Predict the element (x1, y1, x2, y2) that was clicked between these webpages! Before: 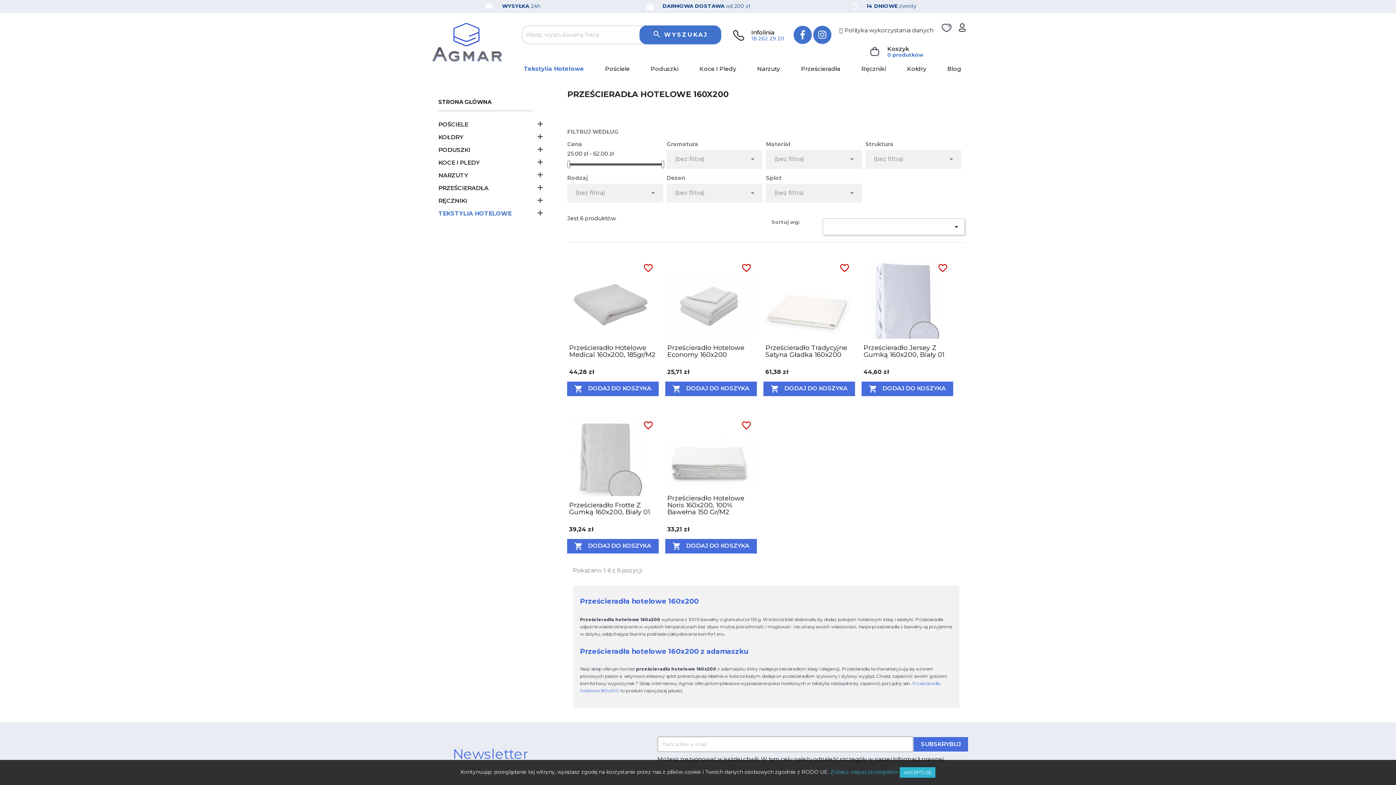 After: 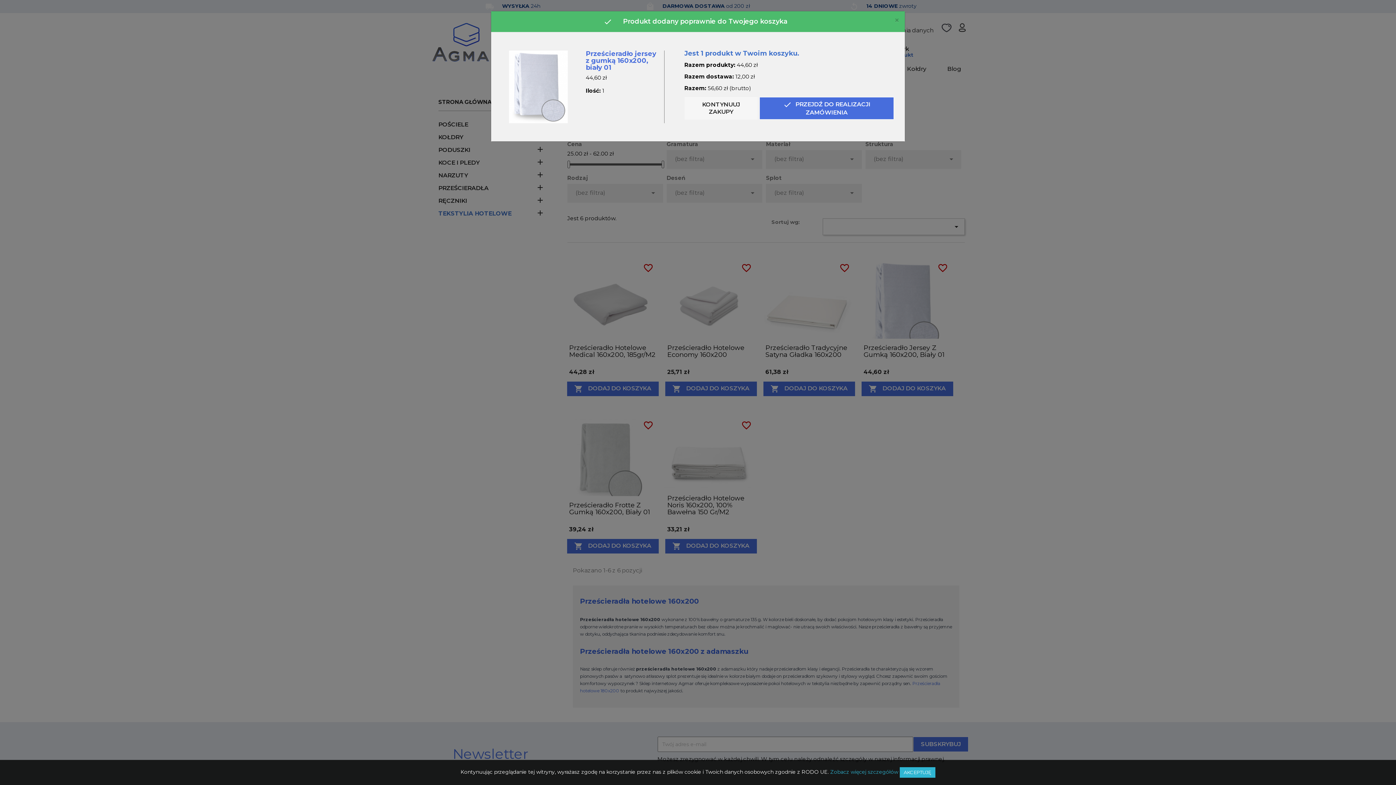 Action: label: shopping_cart DODAJ DO KOSZYKA bbox: (861, 381, 953, 396)